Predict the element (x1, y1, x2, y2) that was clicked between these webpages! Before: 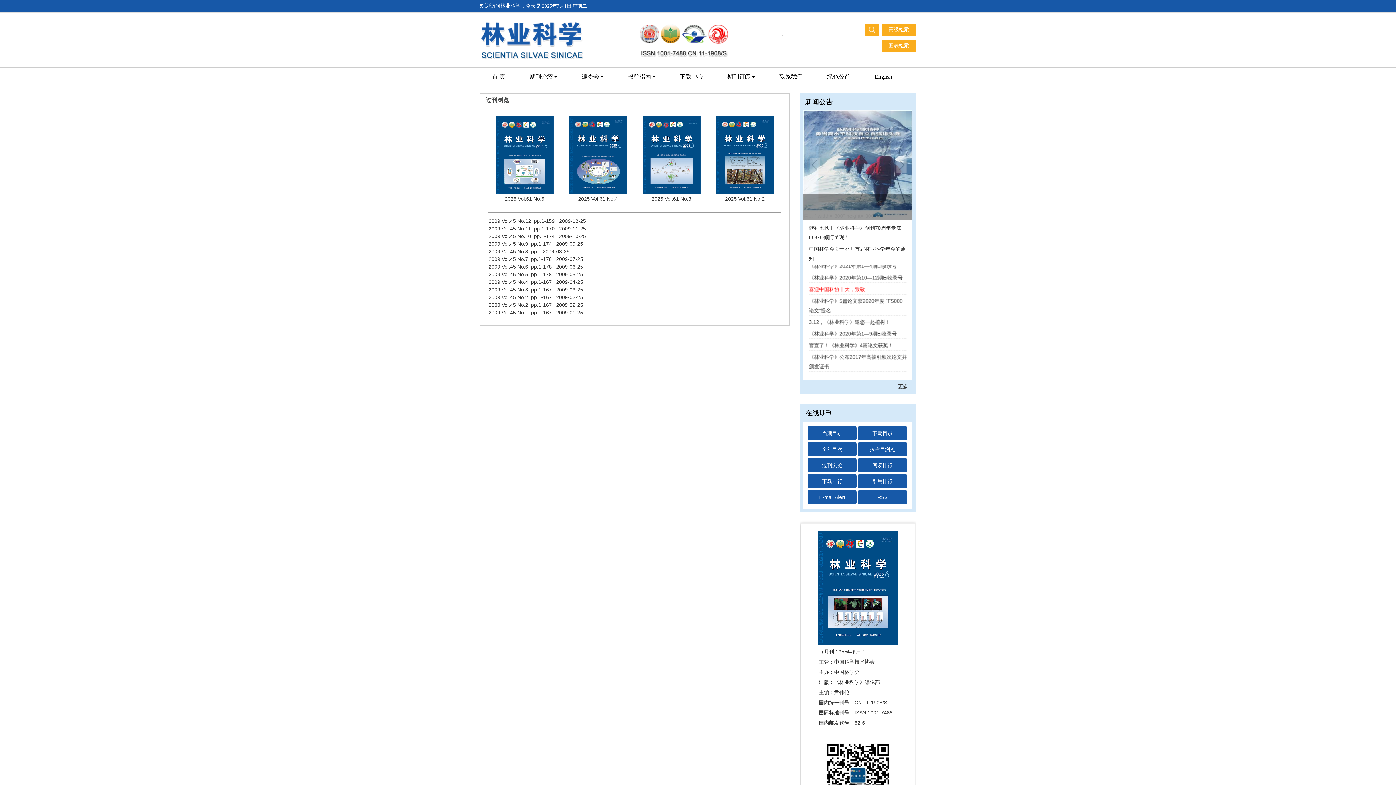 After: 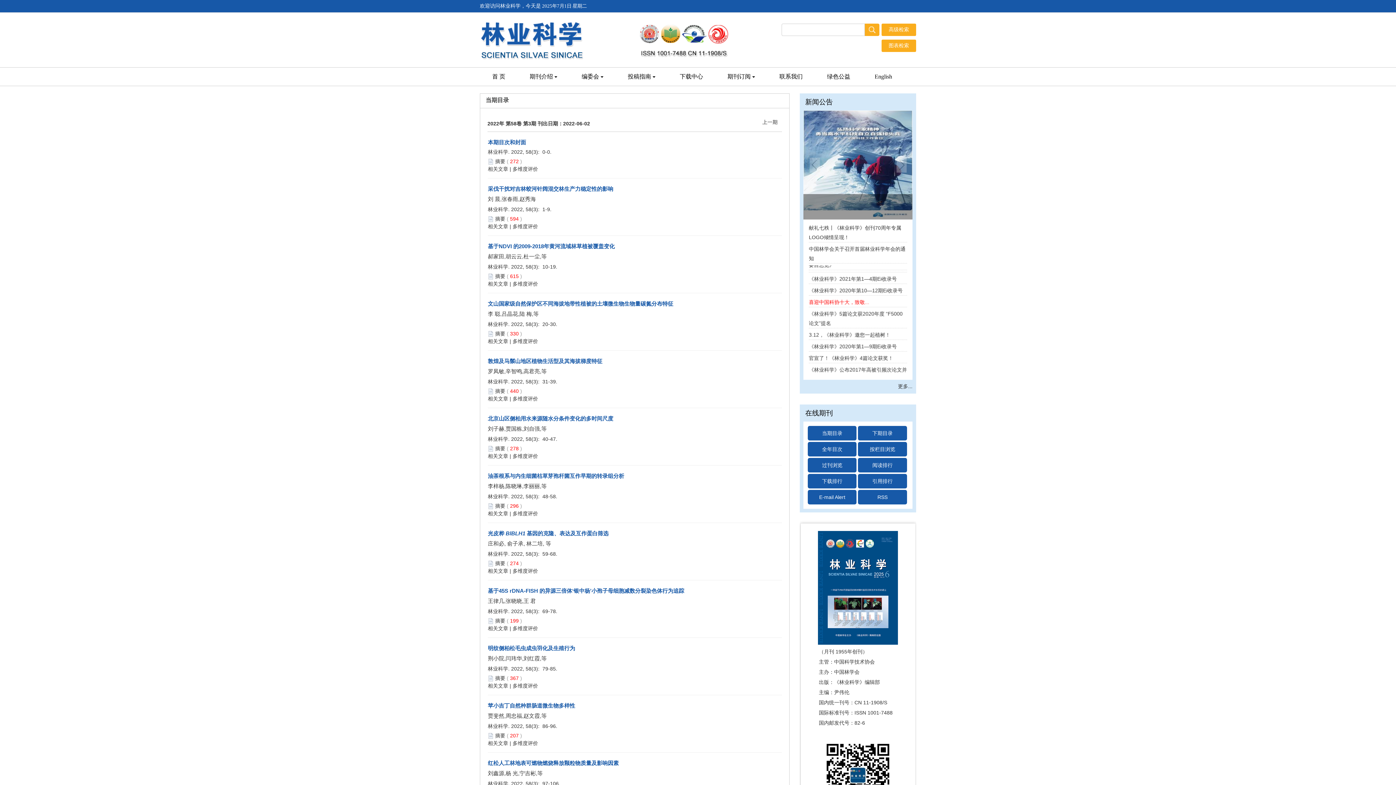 Action: bbox: (858, 426, 907, 440) label: 下期目录